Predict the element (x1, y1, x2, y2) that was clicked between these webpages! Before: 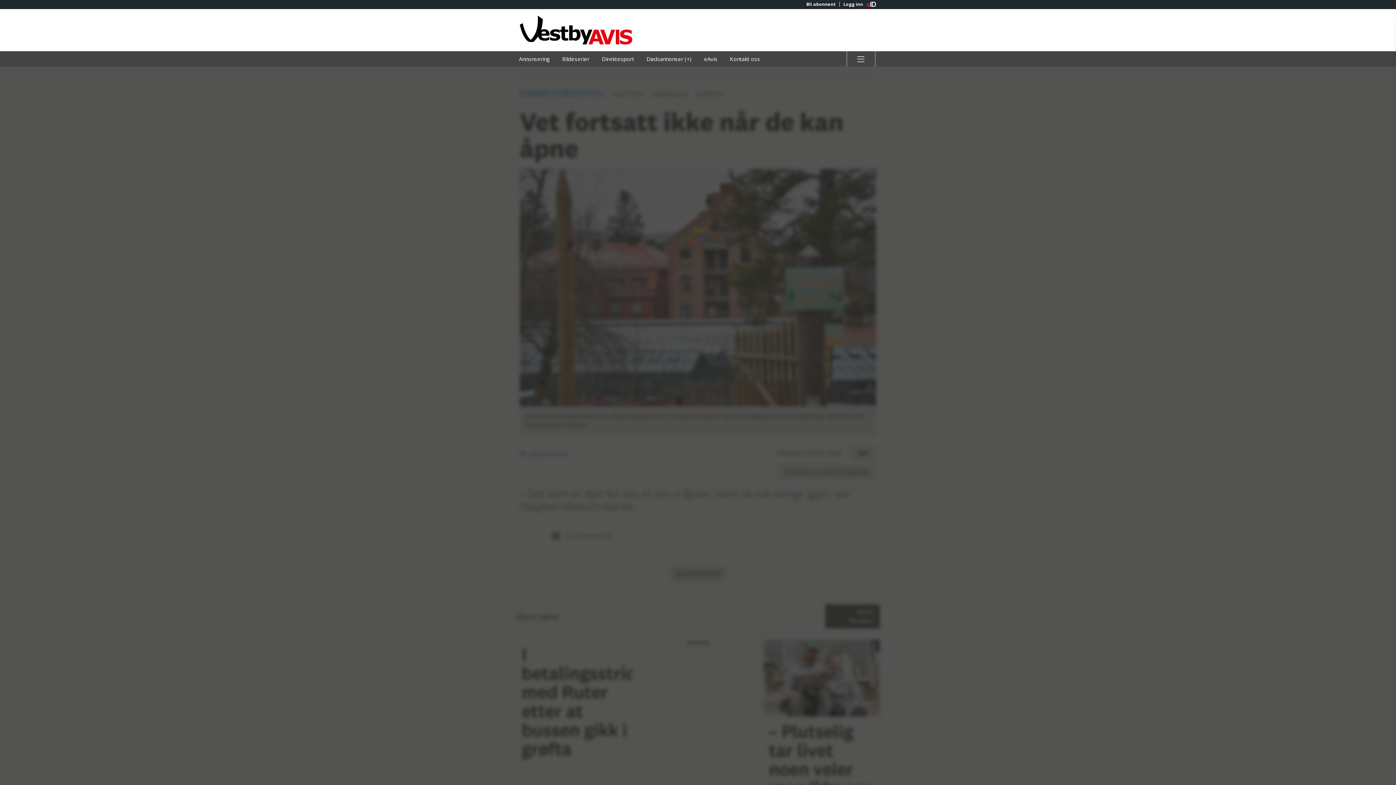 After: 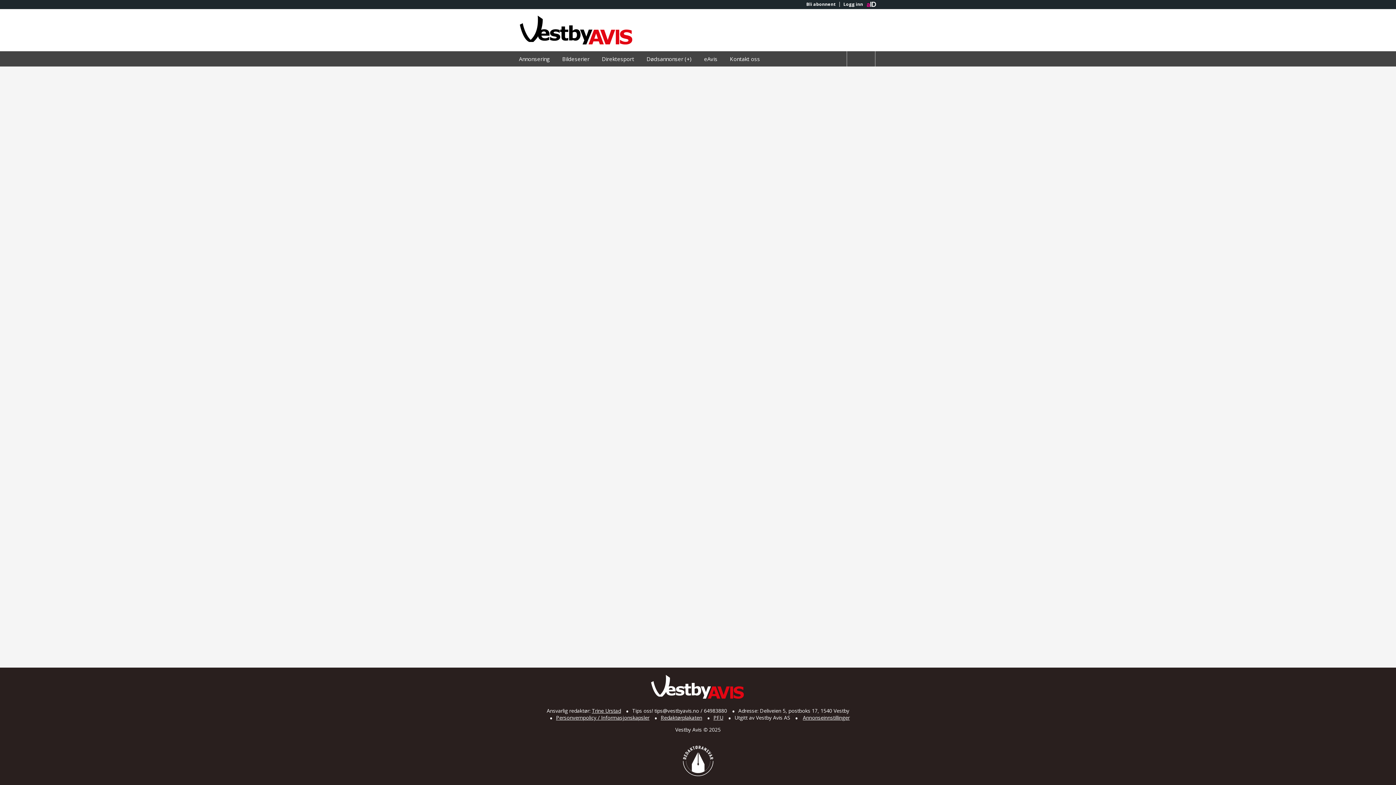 Action: bbox: (802, 1, 839, 6) label: Bli abonnent